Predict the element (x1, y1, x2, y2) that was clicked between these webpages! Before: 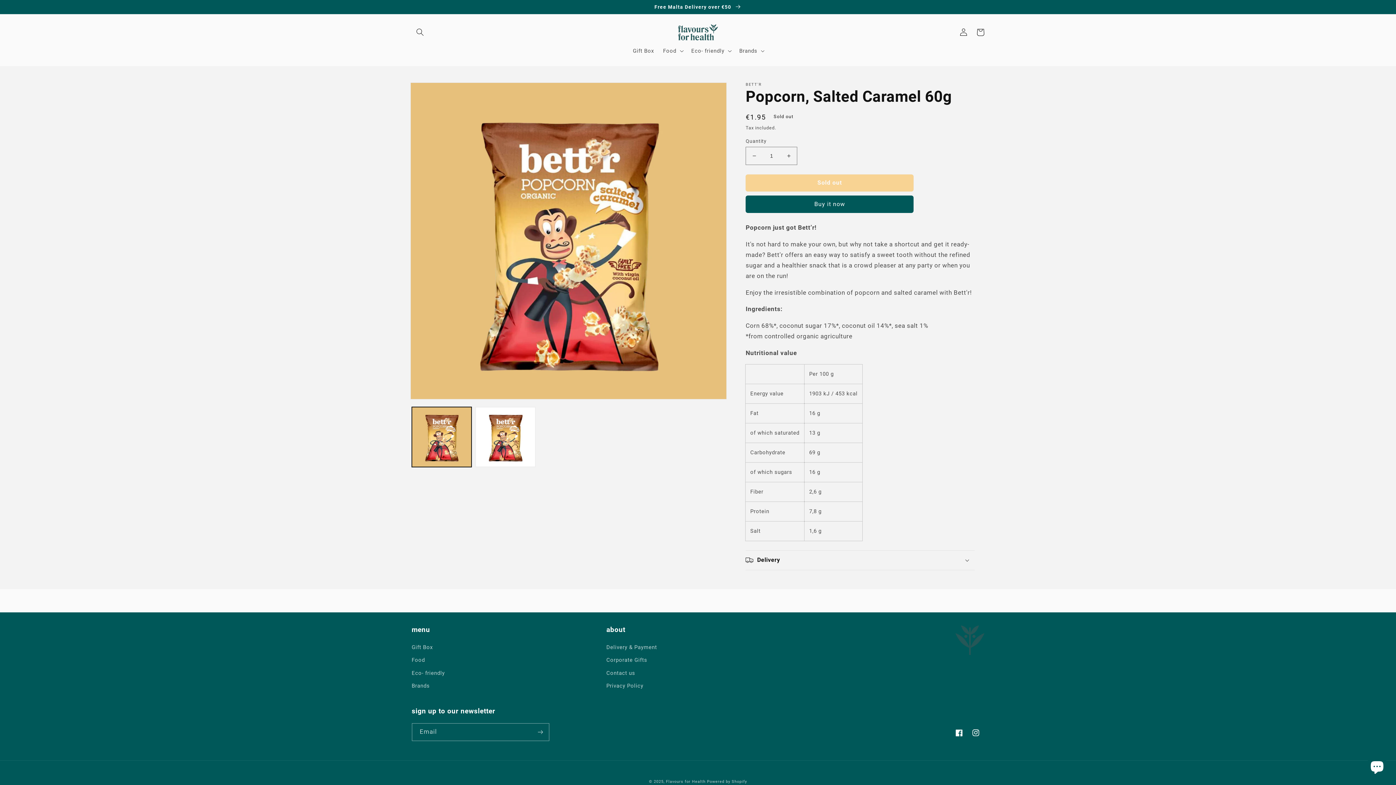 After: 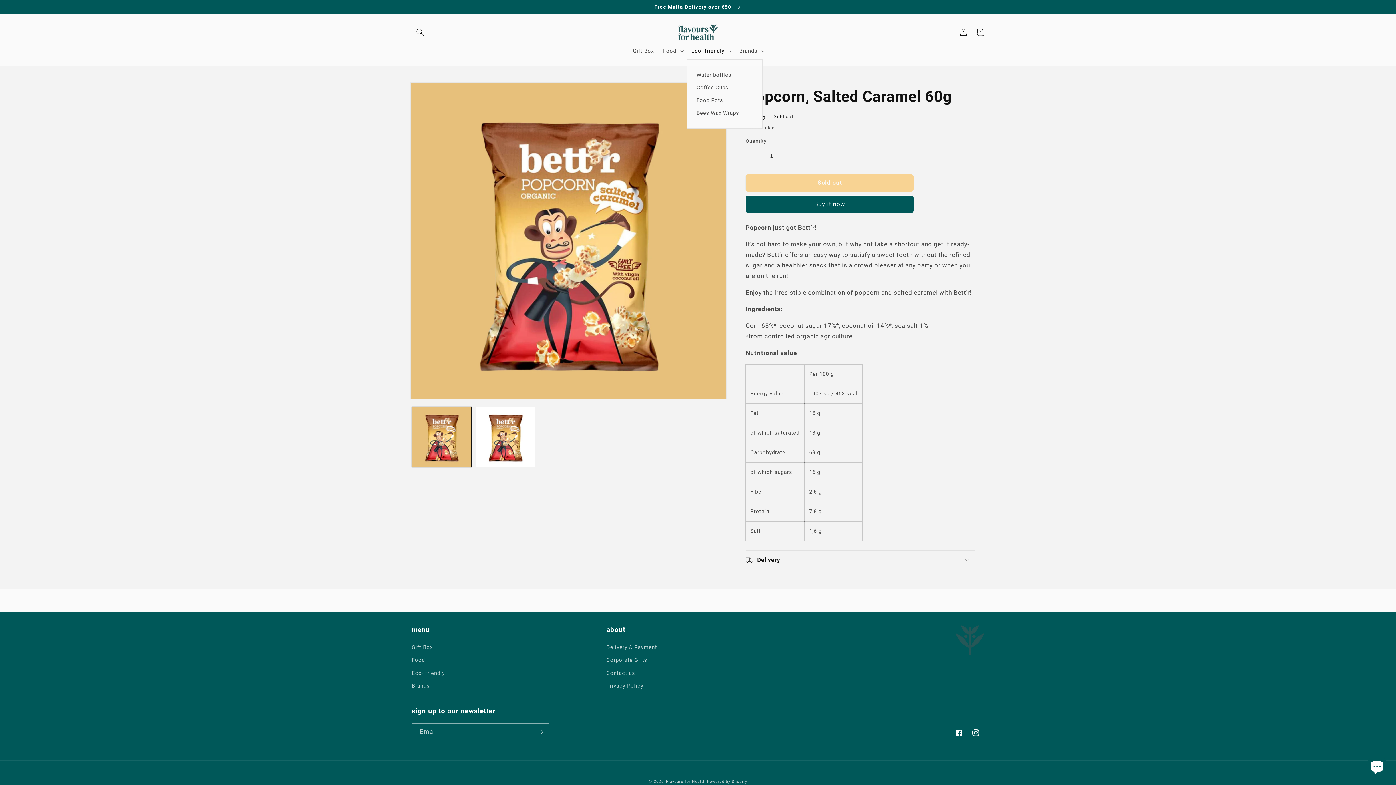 Action: bbox: (686, 43, 734, 58) label: Eco- friendly